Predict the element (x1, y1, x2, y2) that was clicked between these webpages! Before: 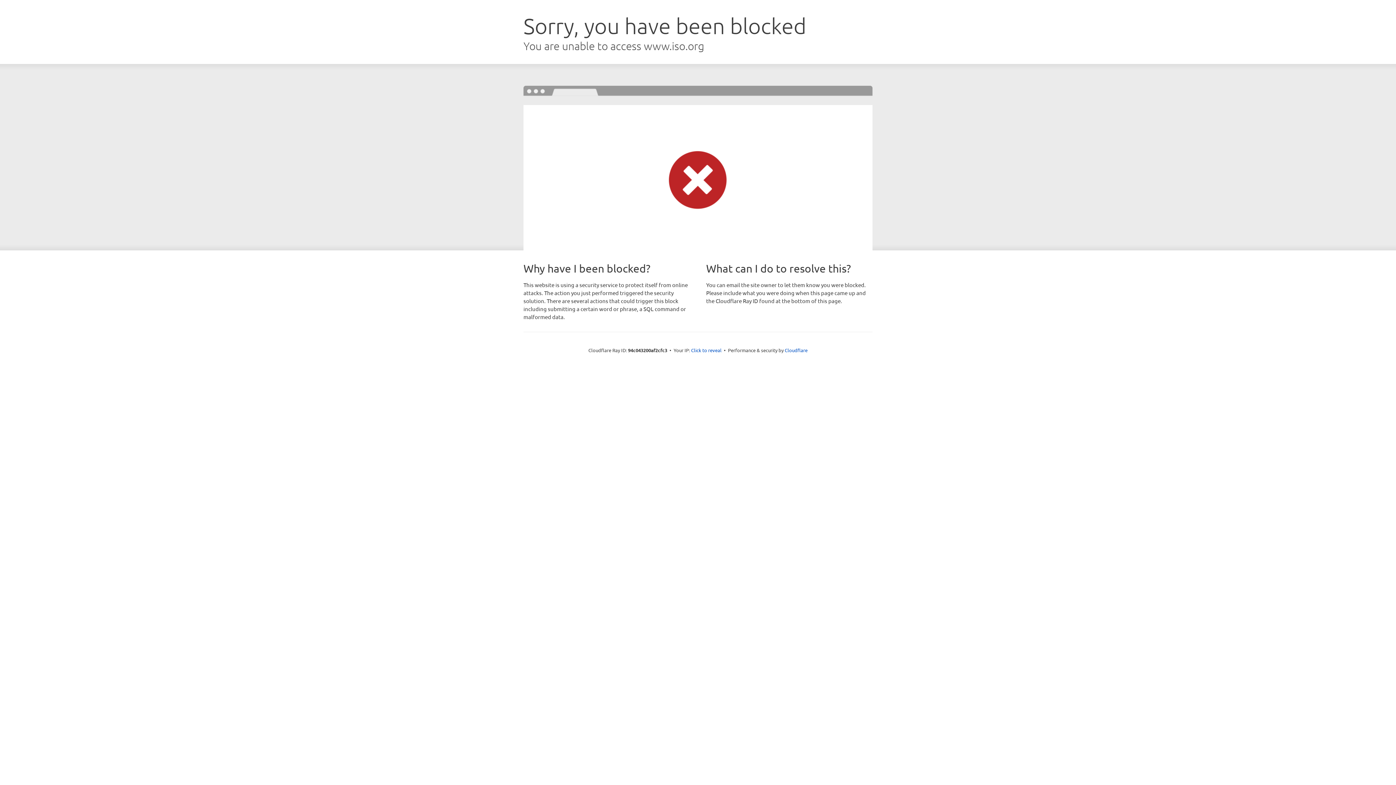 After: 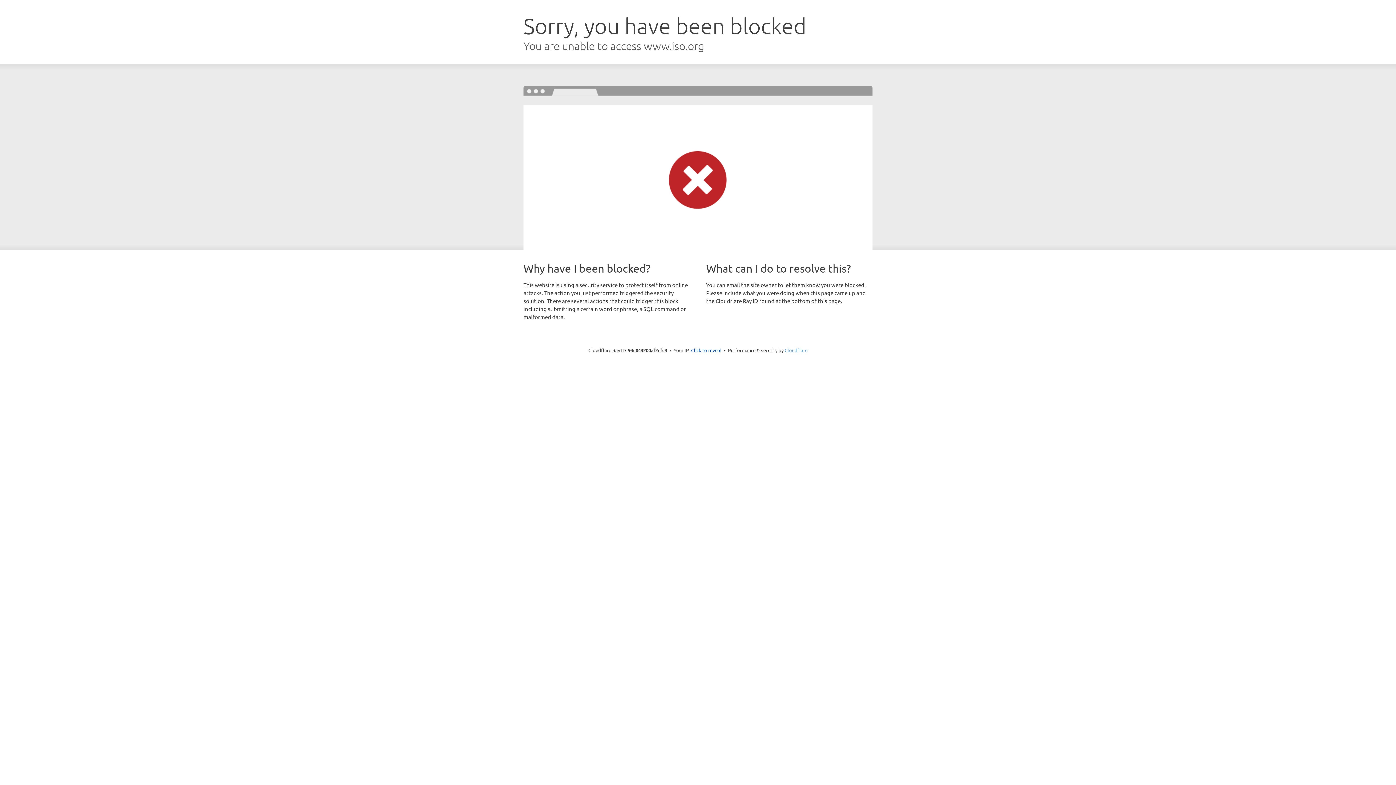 Action: bbox: (784, 347, 807, 353) label: Cloudflare